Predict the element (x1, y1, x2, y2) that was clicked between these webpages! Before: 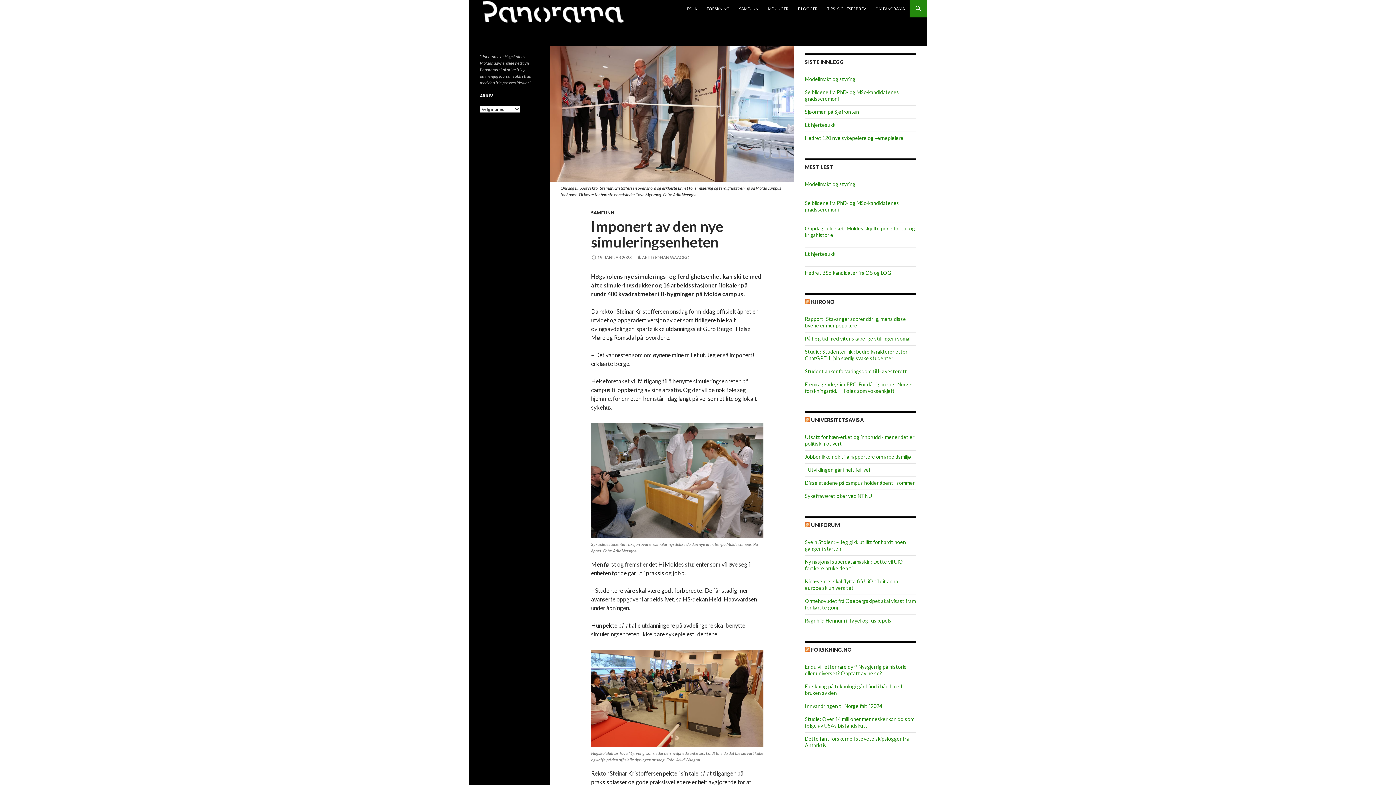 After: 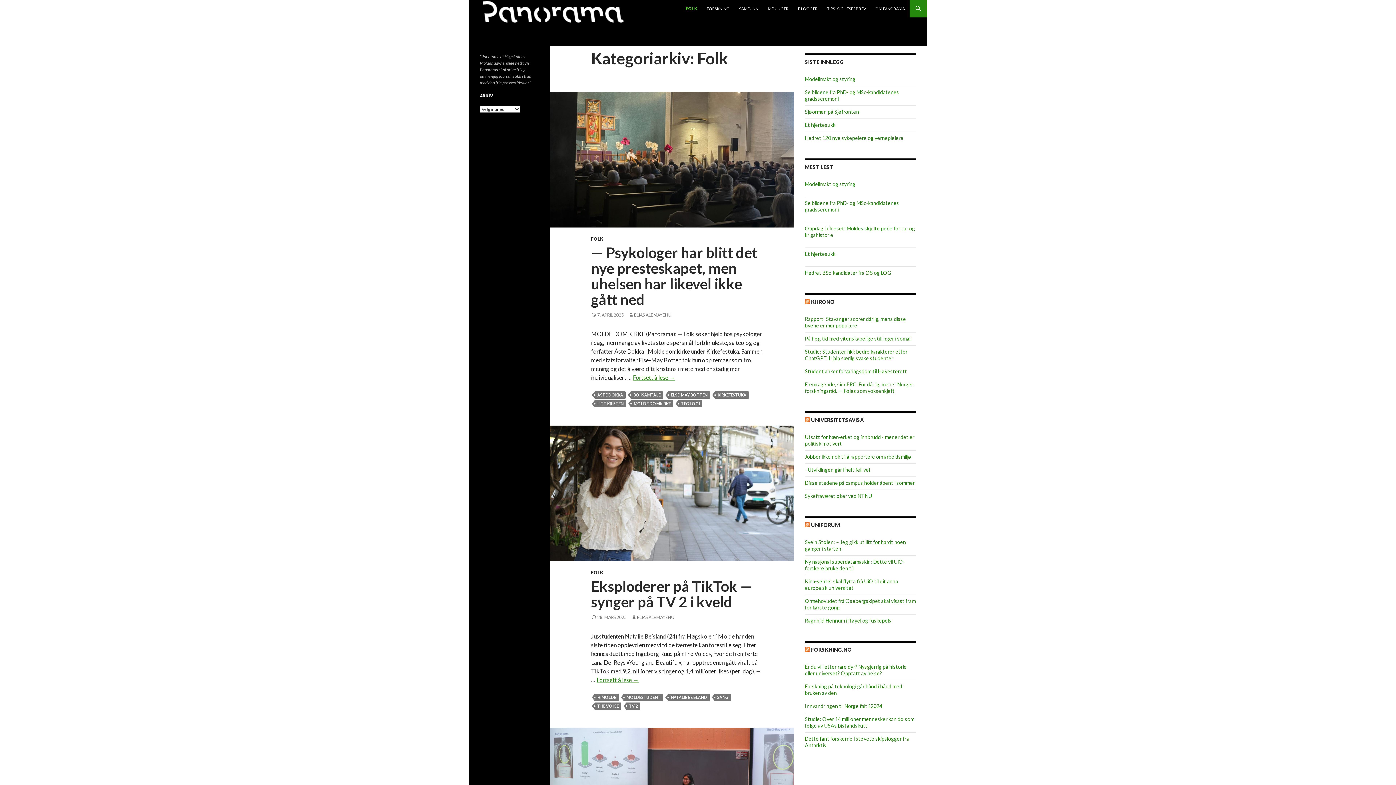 Action: label: FOLK bbox: (682, 0, 701, 17)